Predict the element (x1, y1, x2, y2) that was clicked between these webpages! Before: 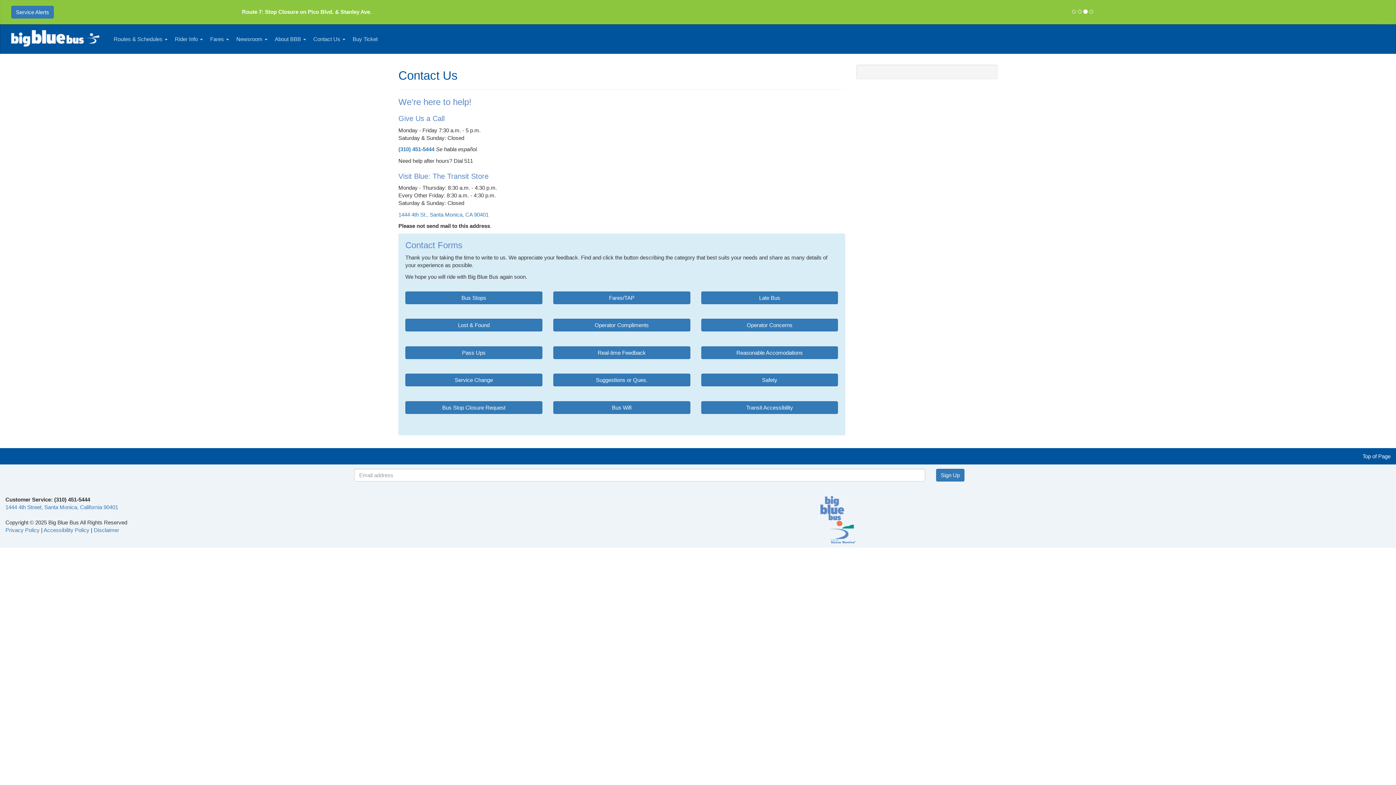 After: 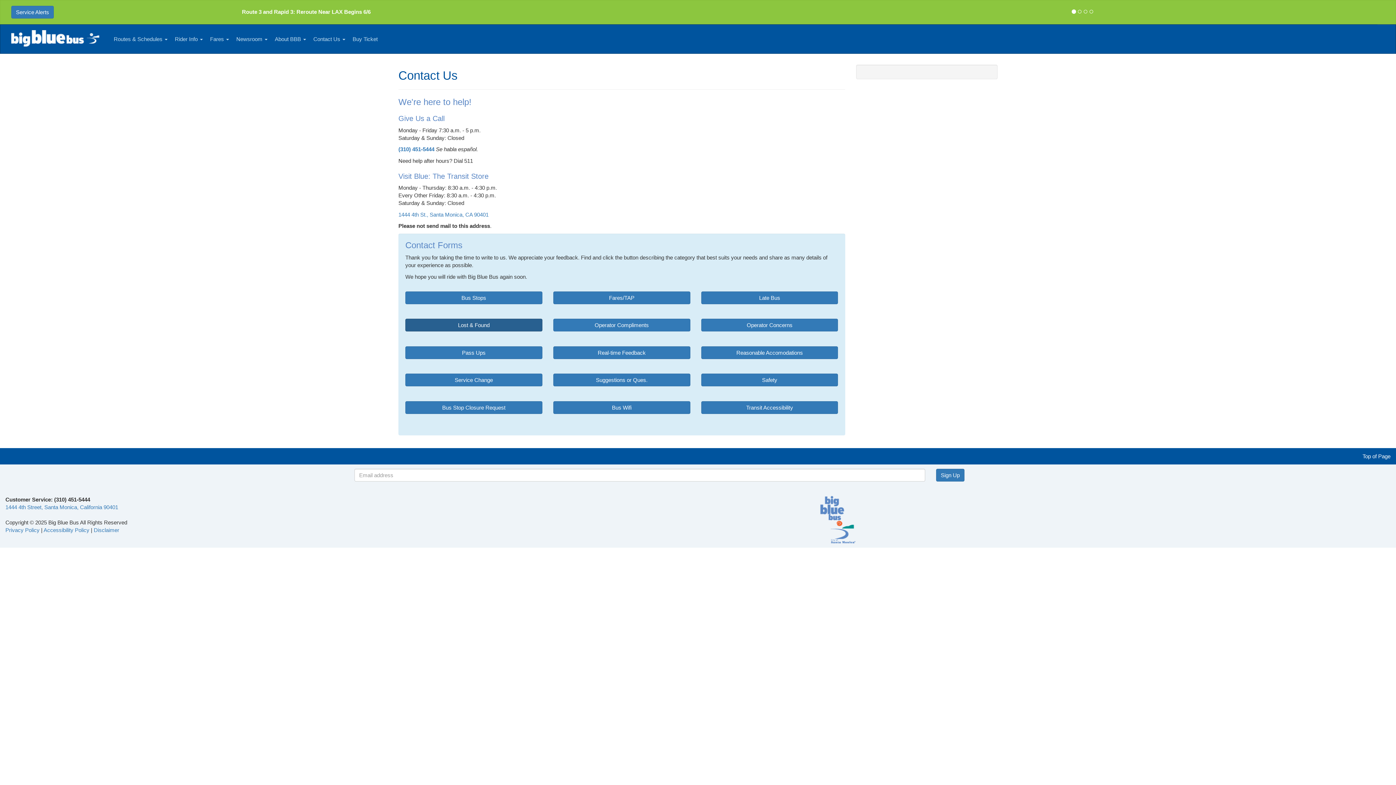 Action: label: Lost & Found bbox: (405, 318, 542, 331)